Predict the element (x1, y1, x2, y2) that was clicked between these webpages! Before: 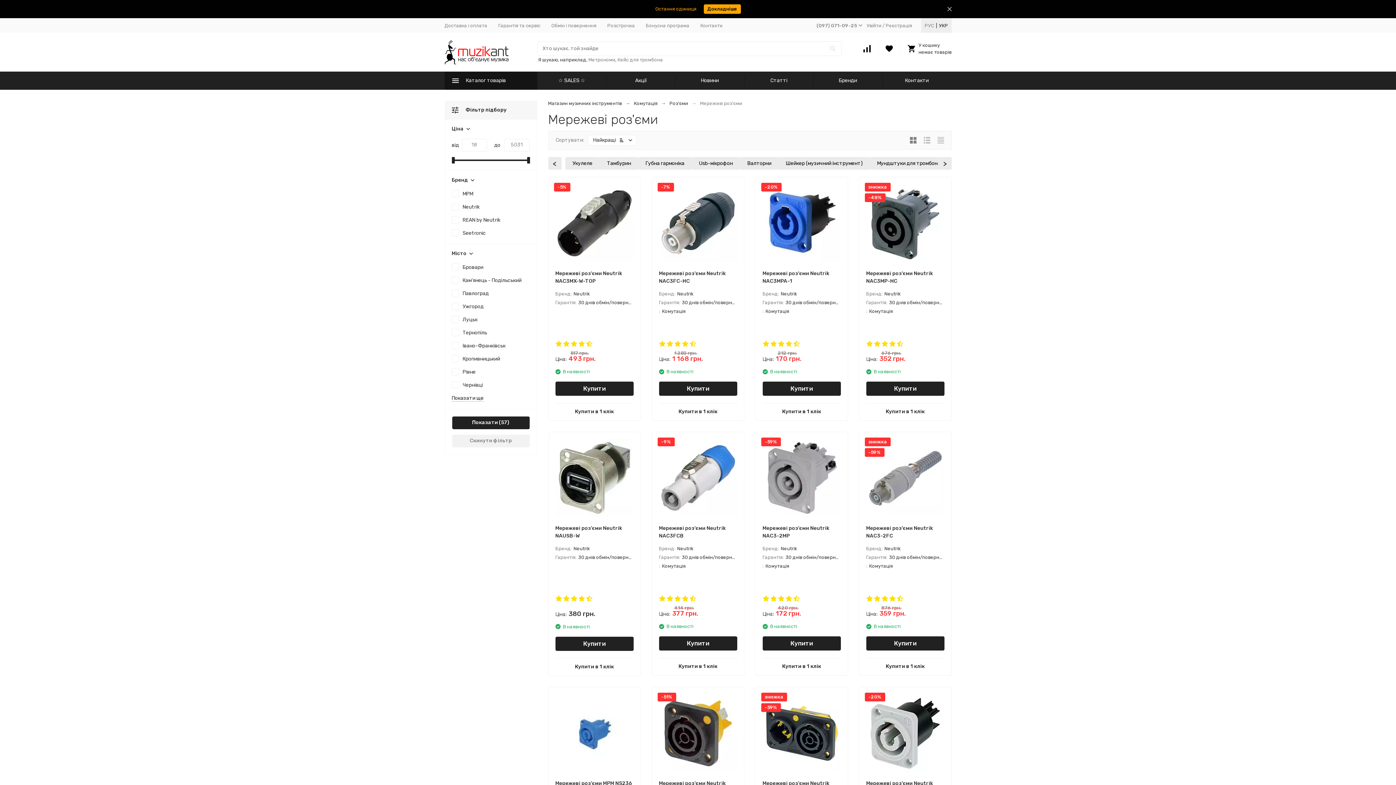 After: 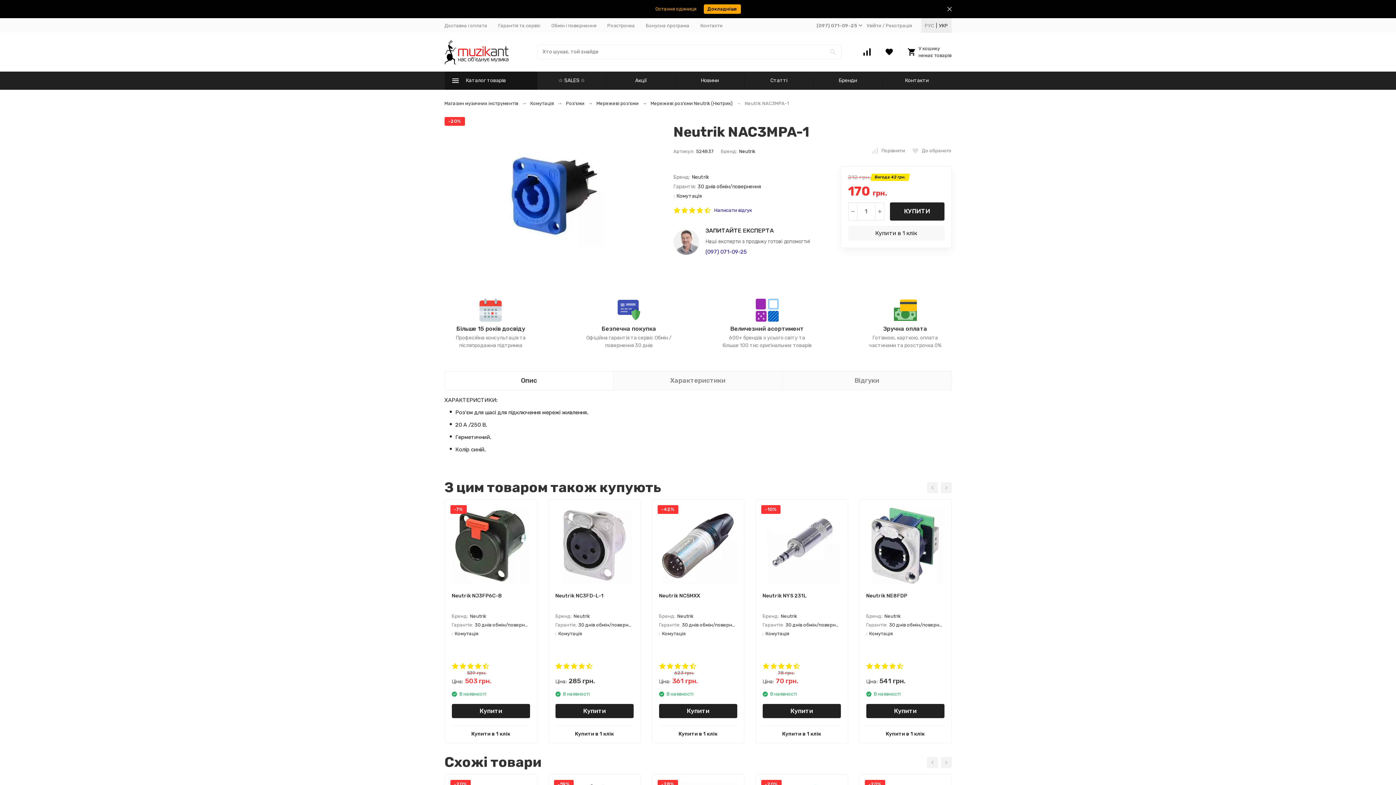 Action: bbox: (790, 385, 813, 392) label: Купити